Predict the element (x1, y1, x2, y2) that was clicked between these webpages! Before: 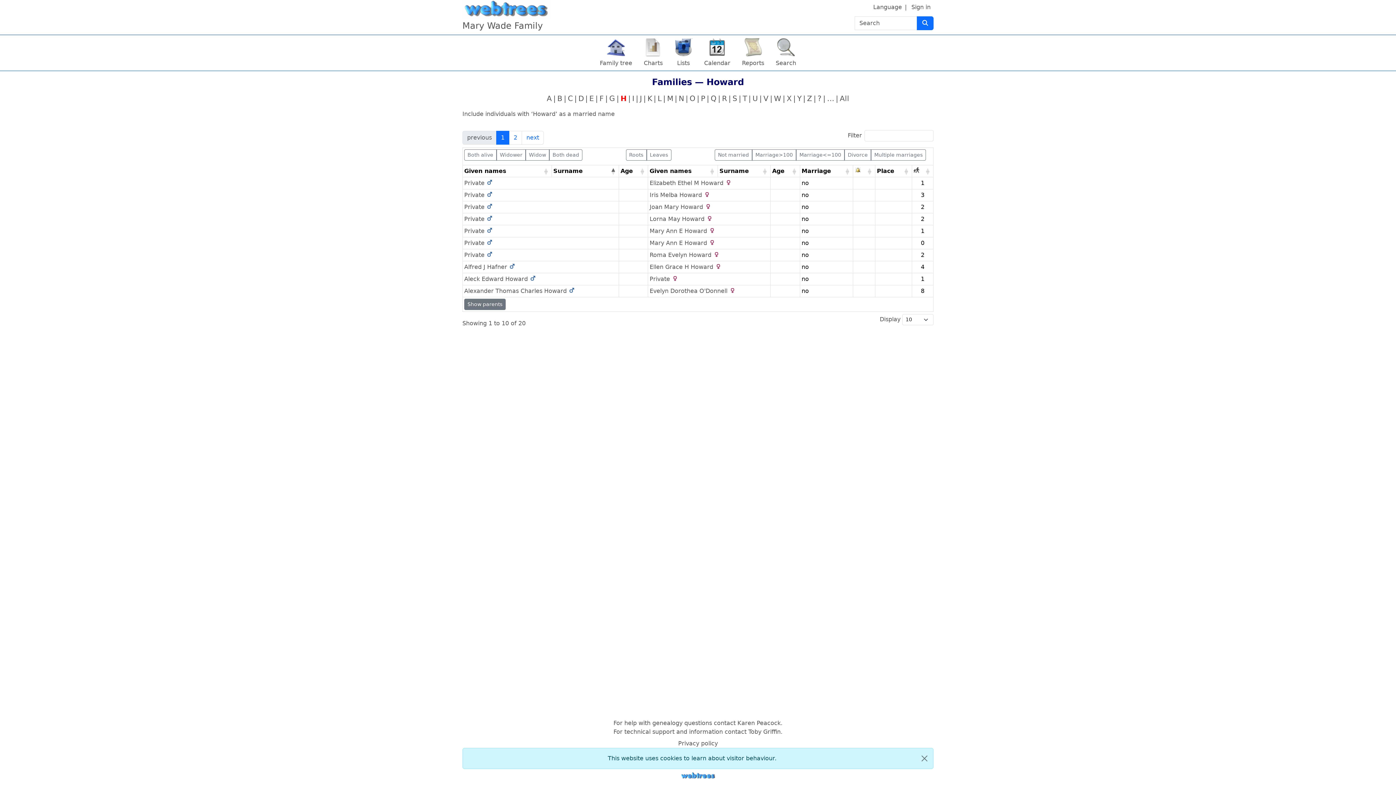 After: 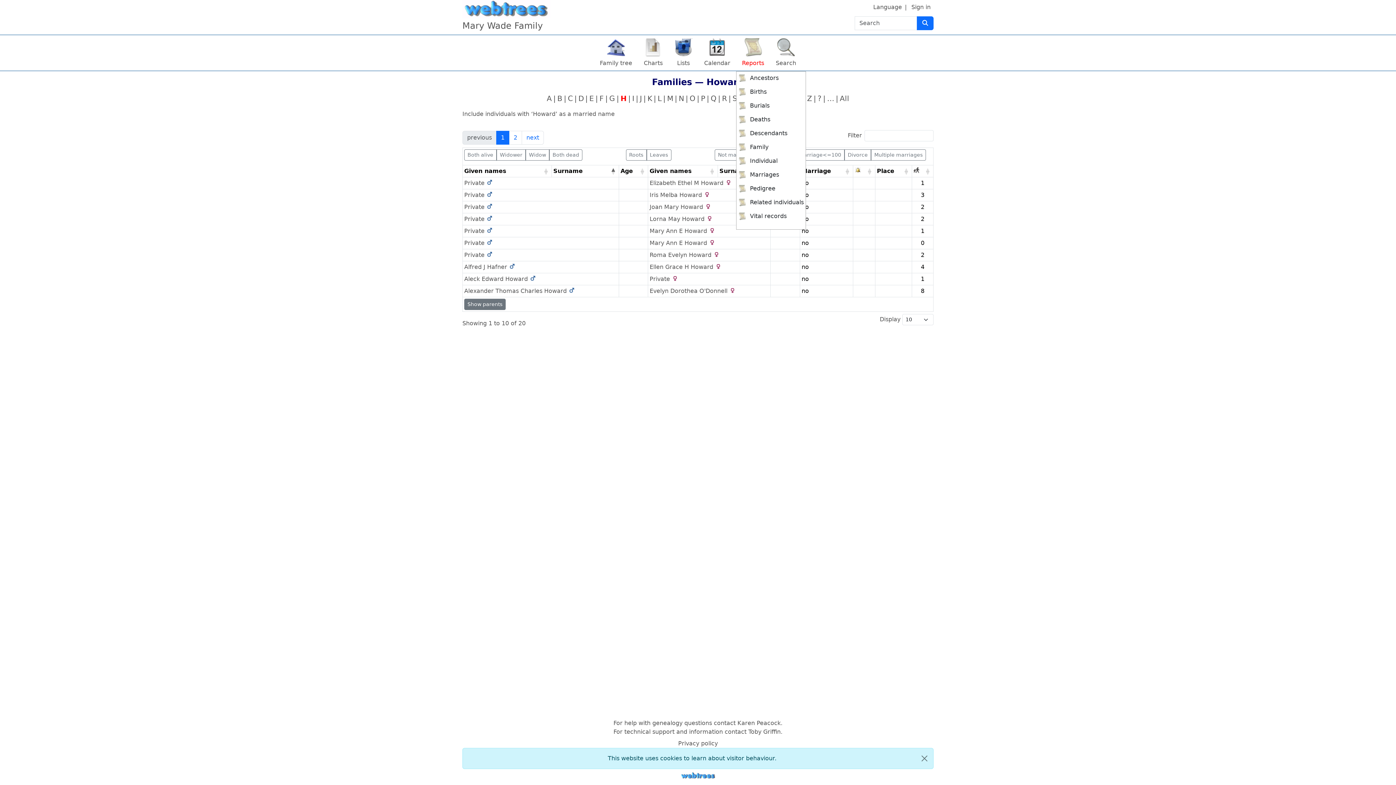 Action: label: Reports bbox: (736, 35, 770, 70)